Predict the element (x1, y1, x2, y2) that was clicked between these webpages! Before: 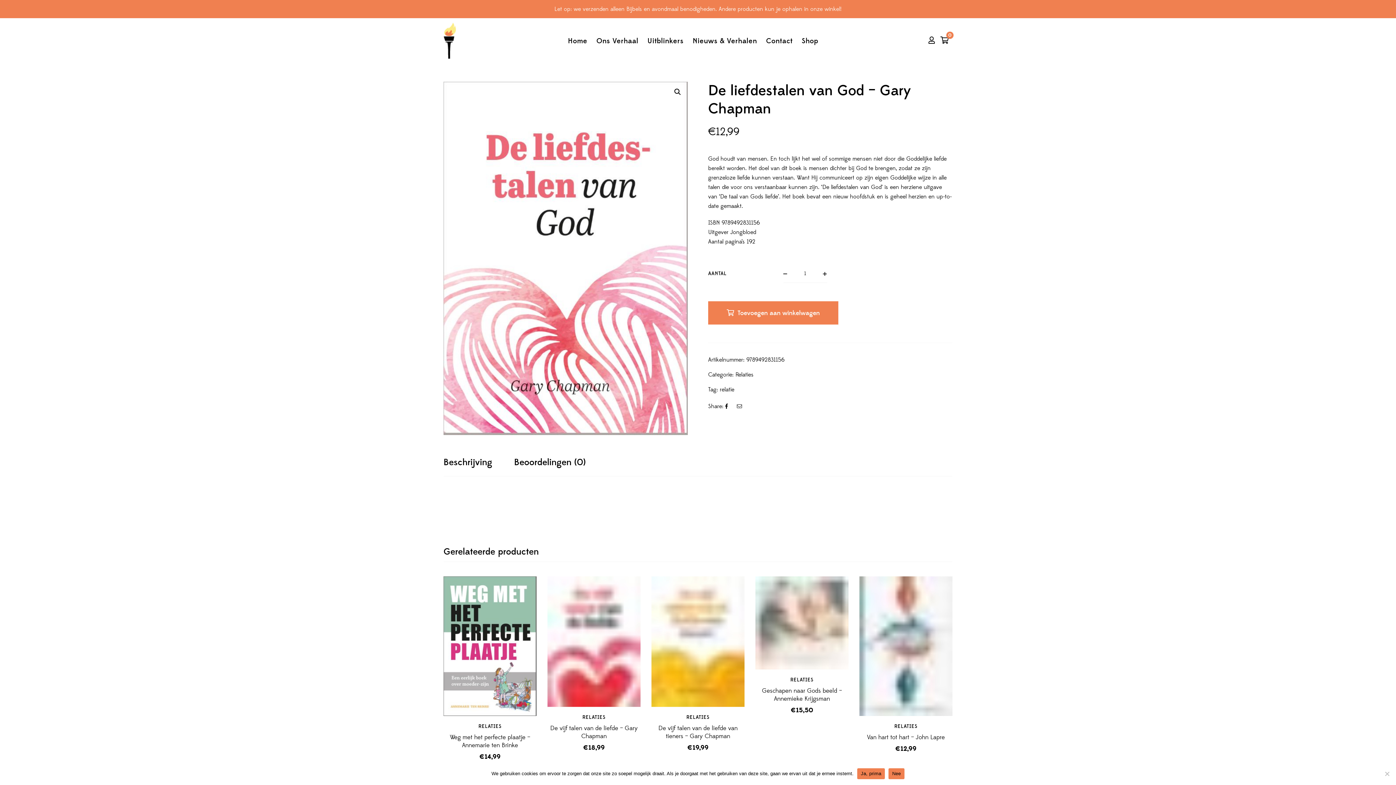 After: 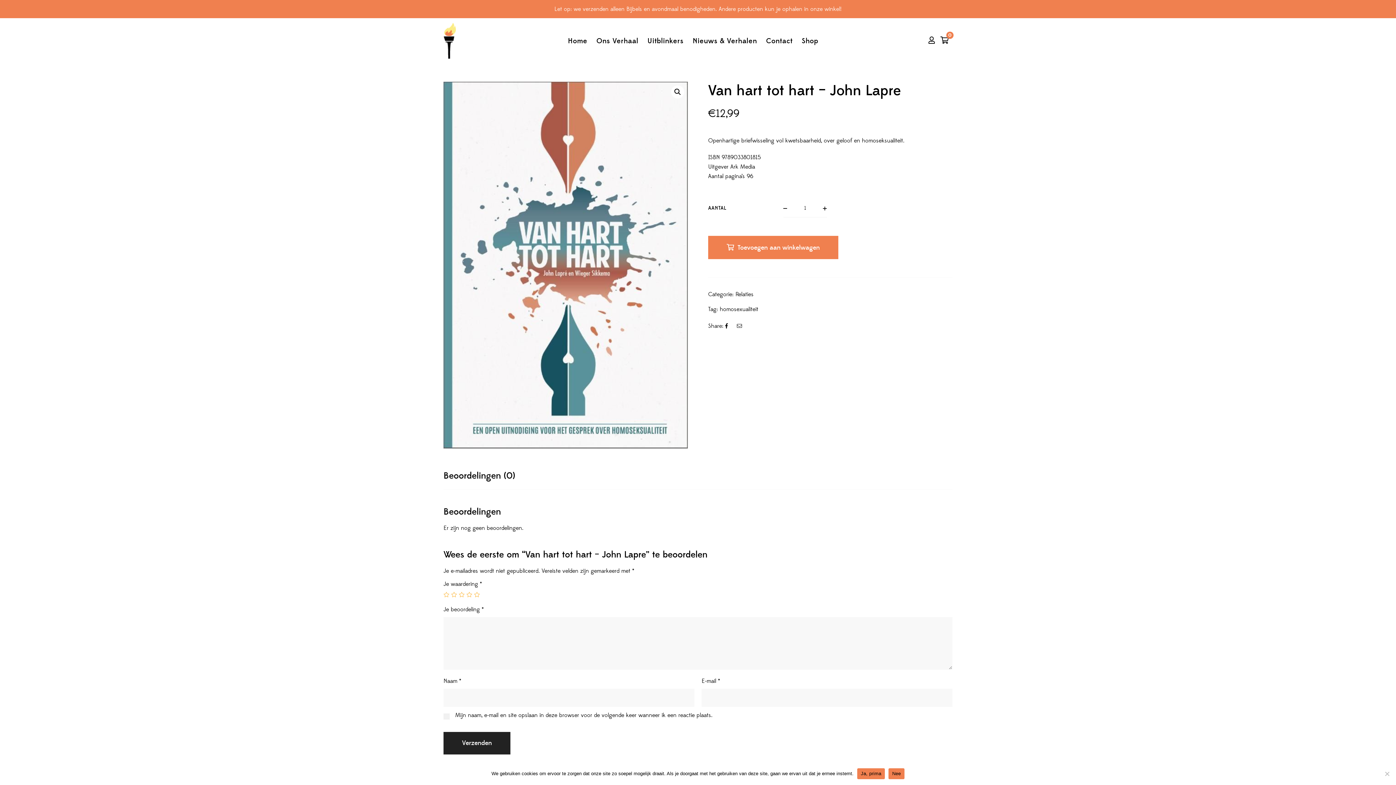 Action: bbox: (859, 576, 952, 716)